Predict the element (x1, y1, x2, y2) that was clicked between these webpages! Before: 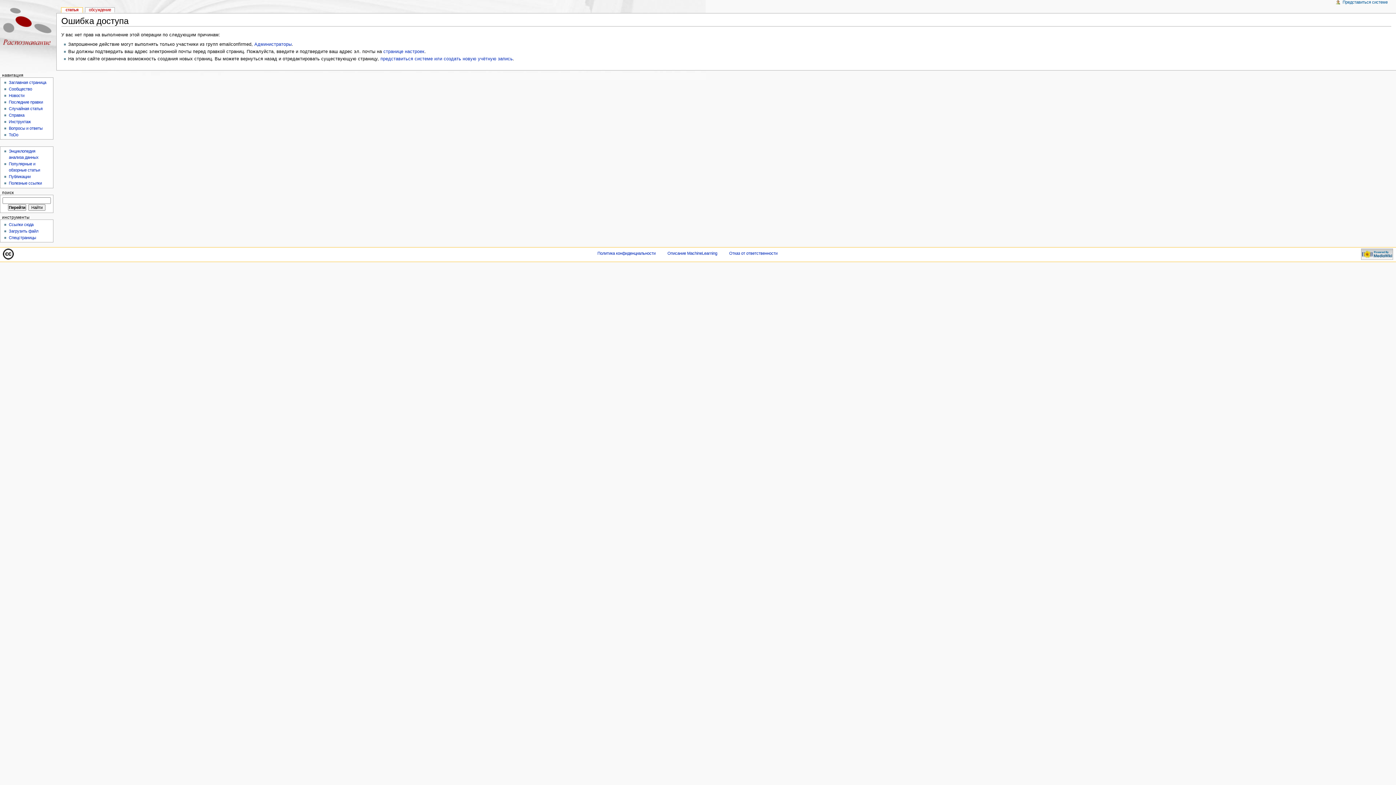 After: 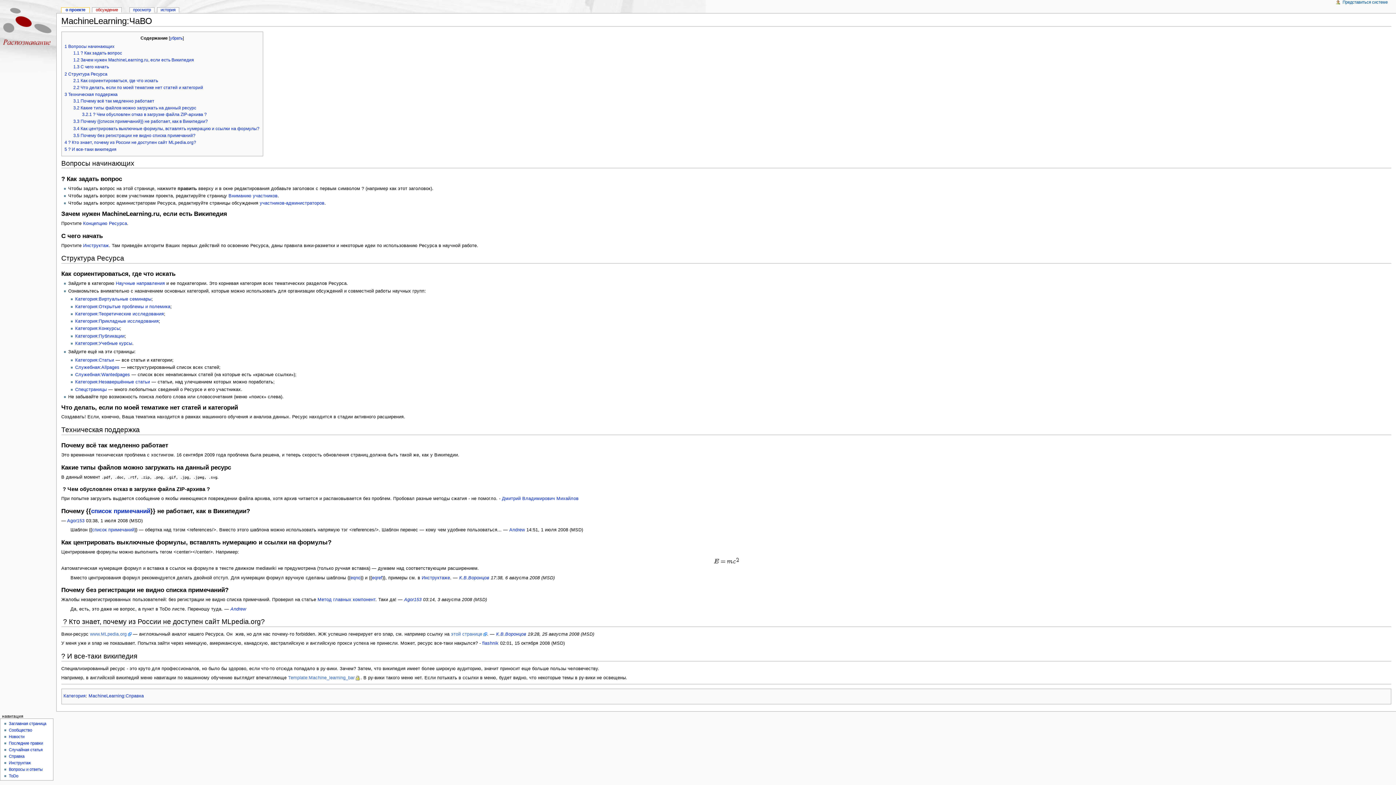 Action: bbox: (8, 126, 42, 130) label: Вопросы и ответы